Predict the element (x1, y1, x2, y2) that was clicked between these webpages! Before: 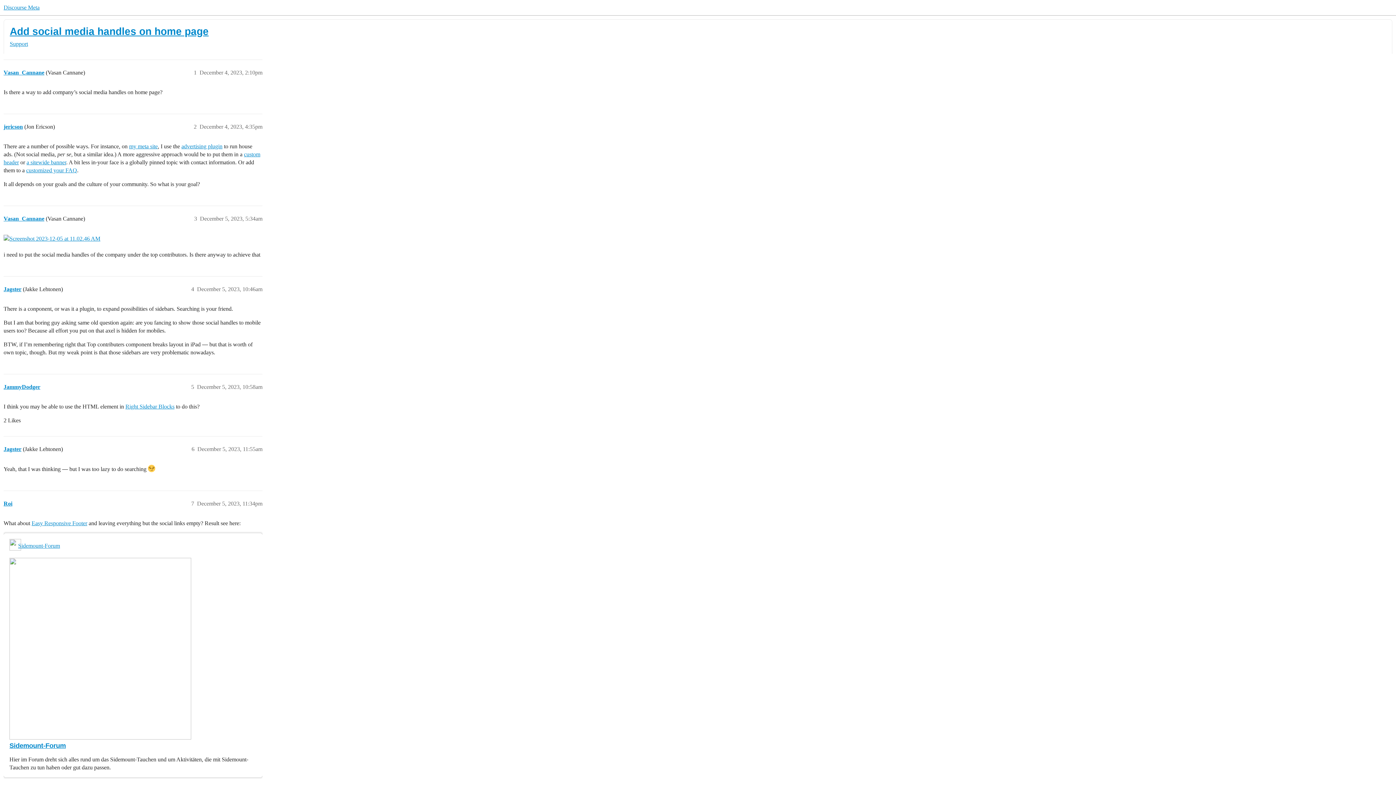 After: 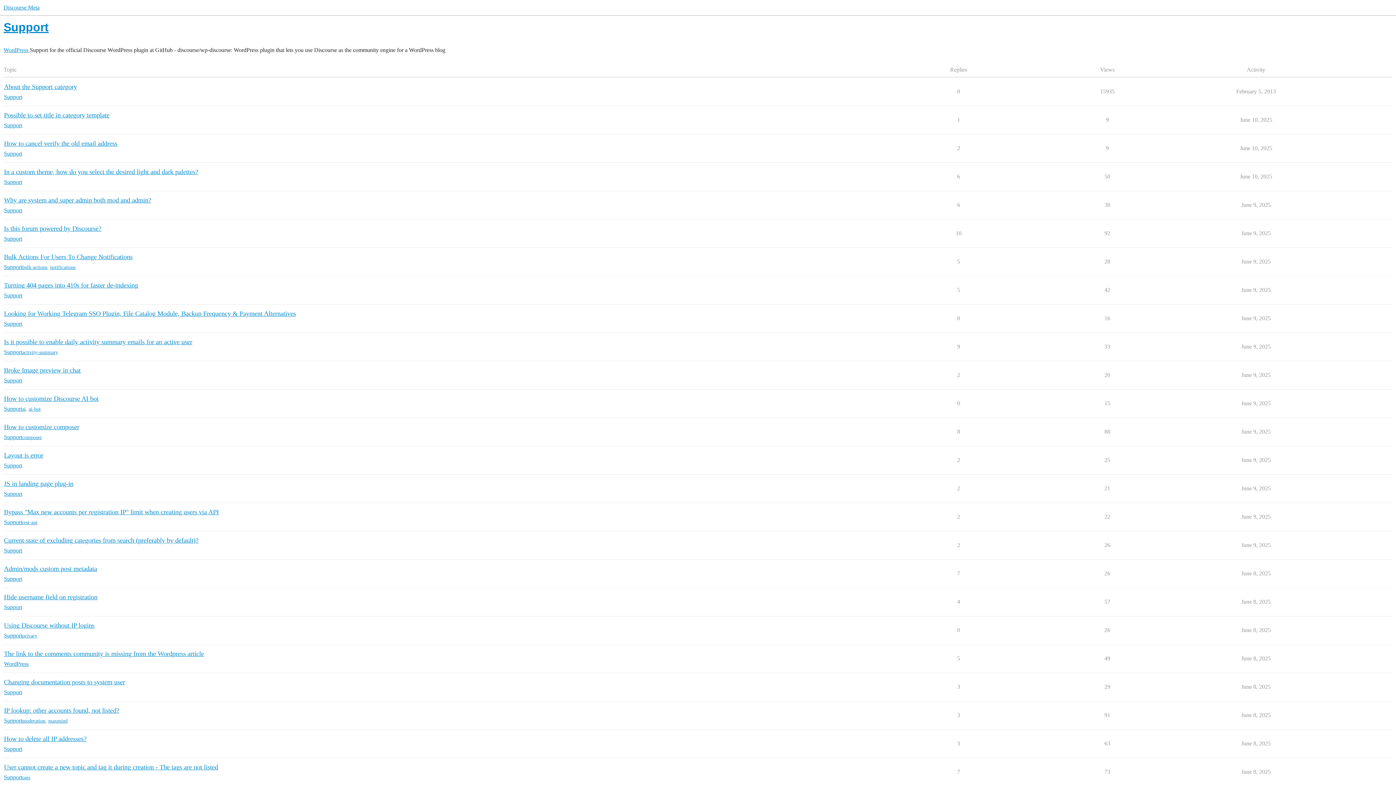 Action: bbox: (9, 40, 28, 46) label: Support